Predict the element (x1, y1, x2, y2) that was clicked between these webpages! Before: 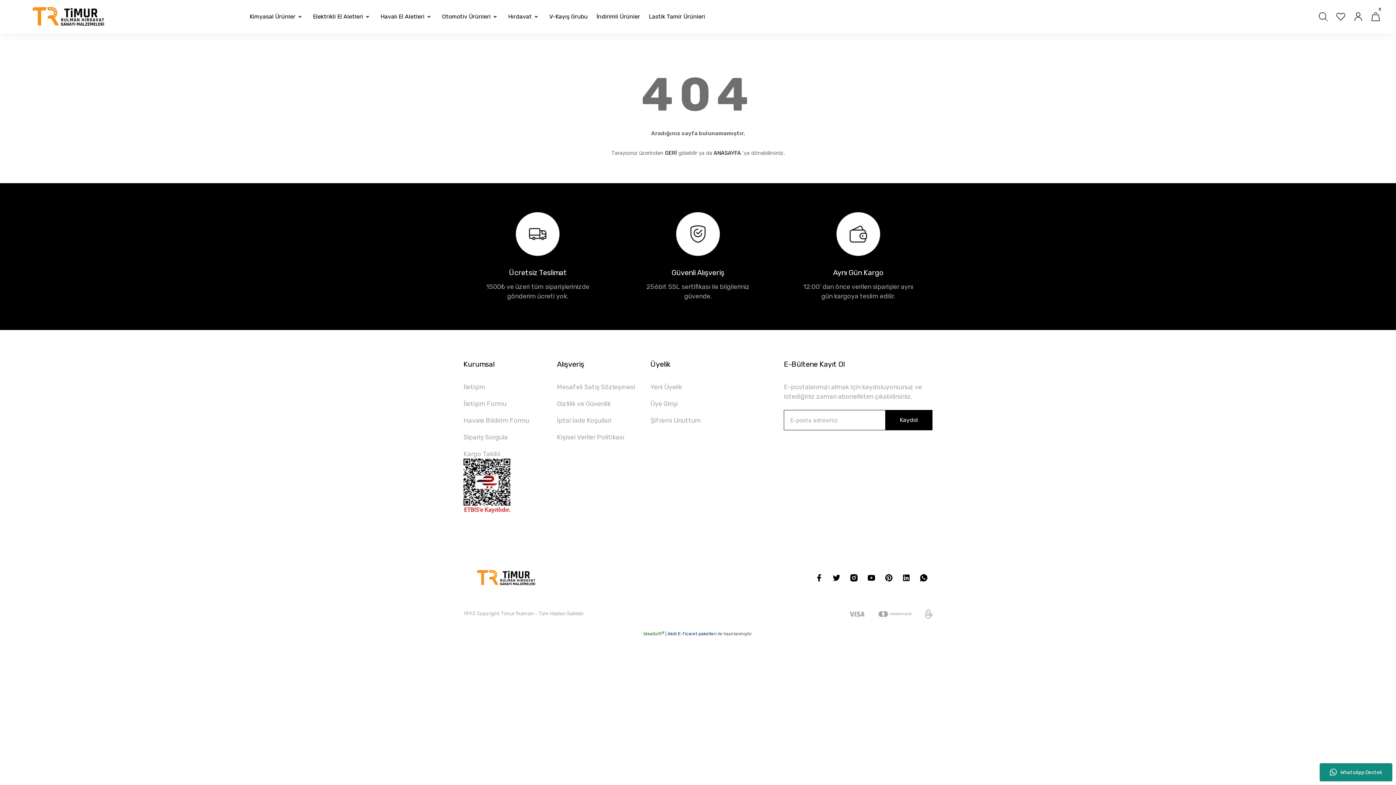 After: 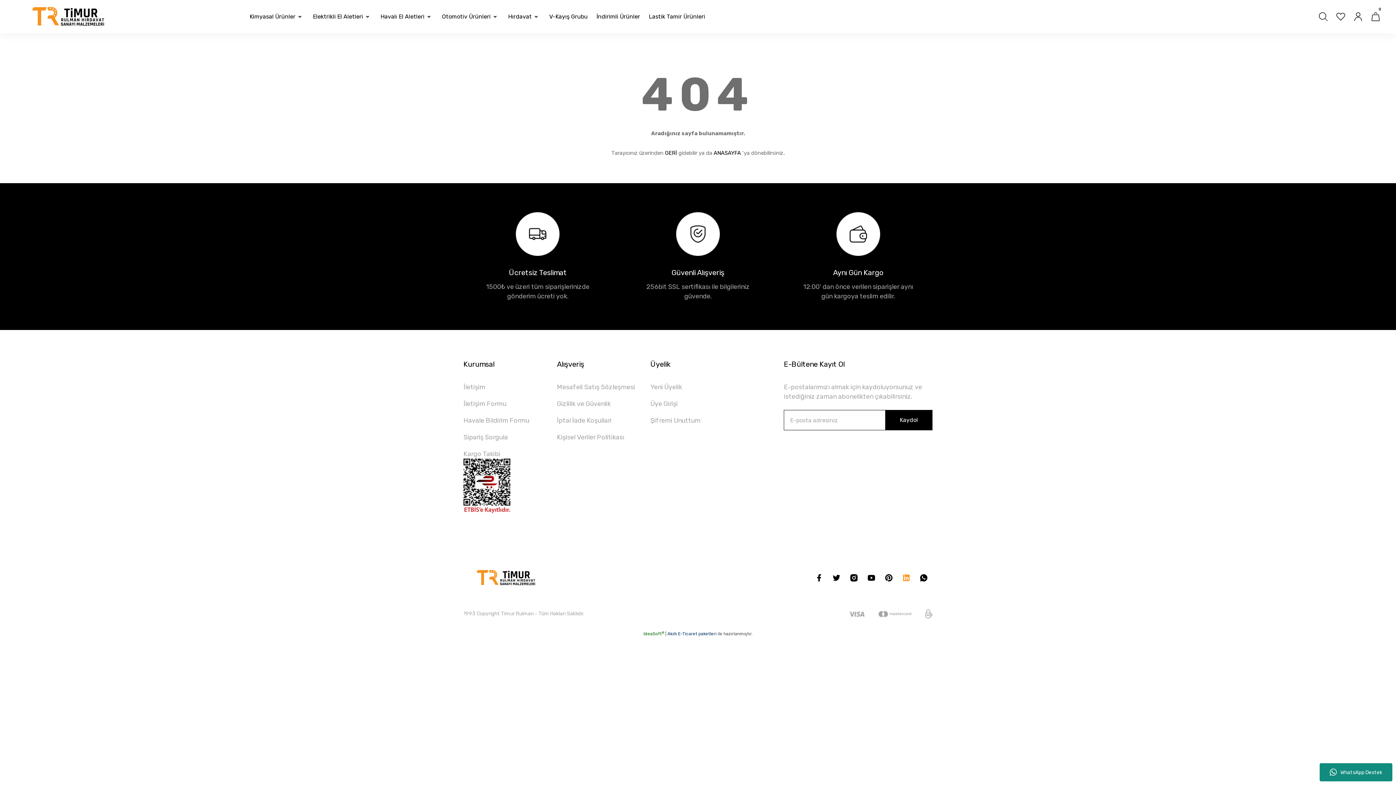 Action: bbox: (902, 573, 910, 582)